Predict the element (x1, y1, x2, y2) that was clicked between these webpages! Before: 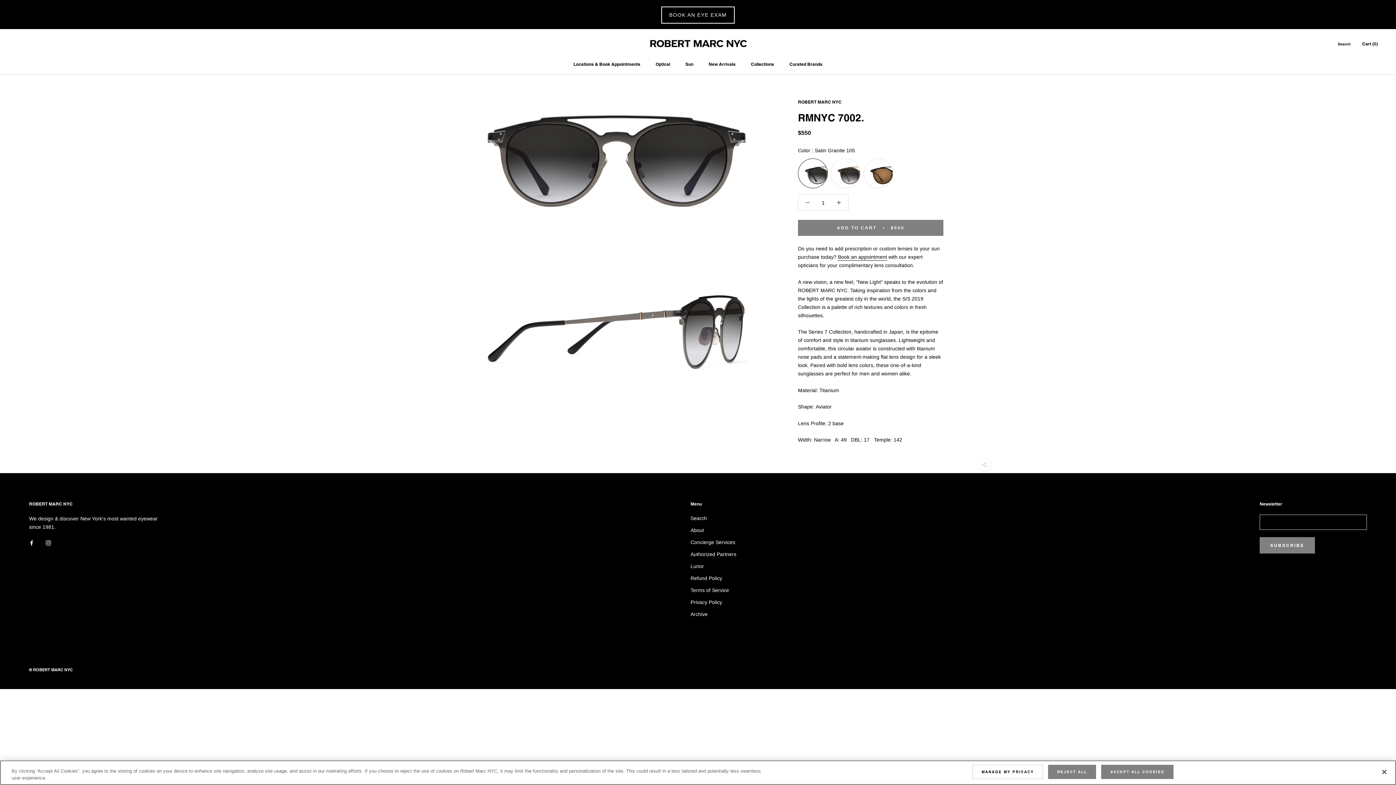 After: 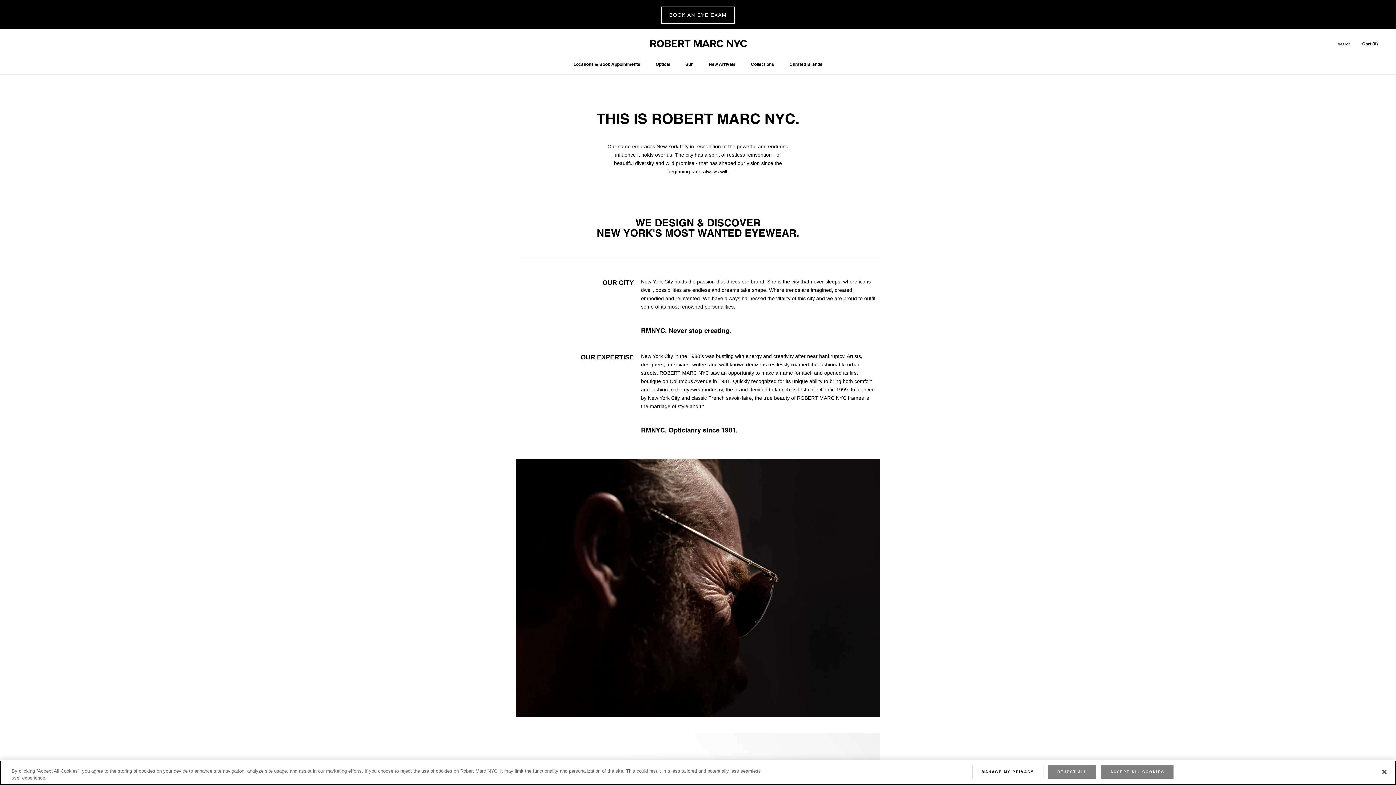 Action: label: About bbox: (690, 526, 736, 534)